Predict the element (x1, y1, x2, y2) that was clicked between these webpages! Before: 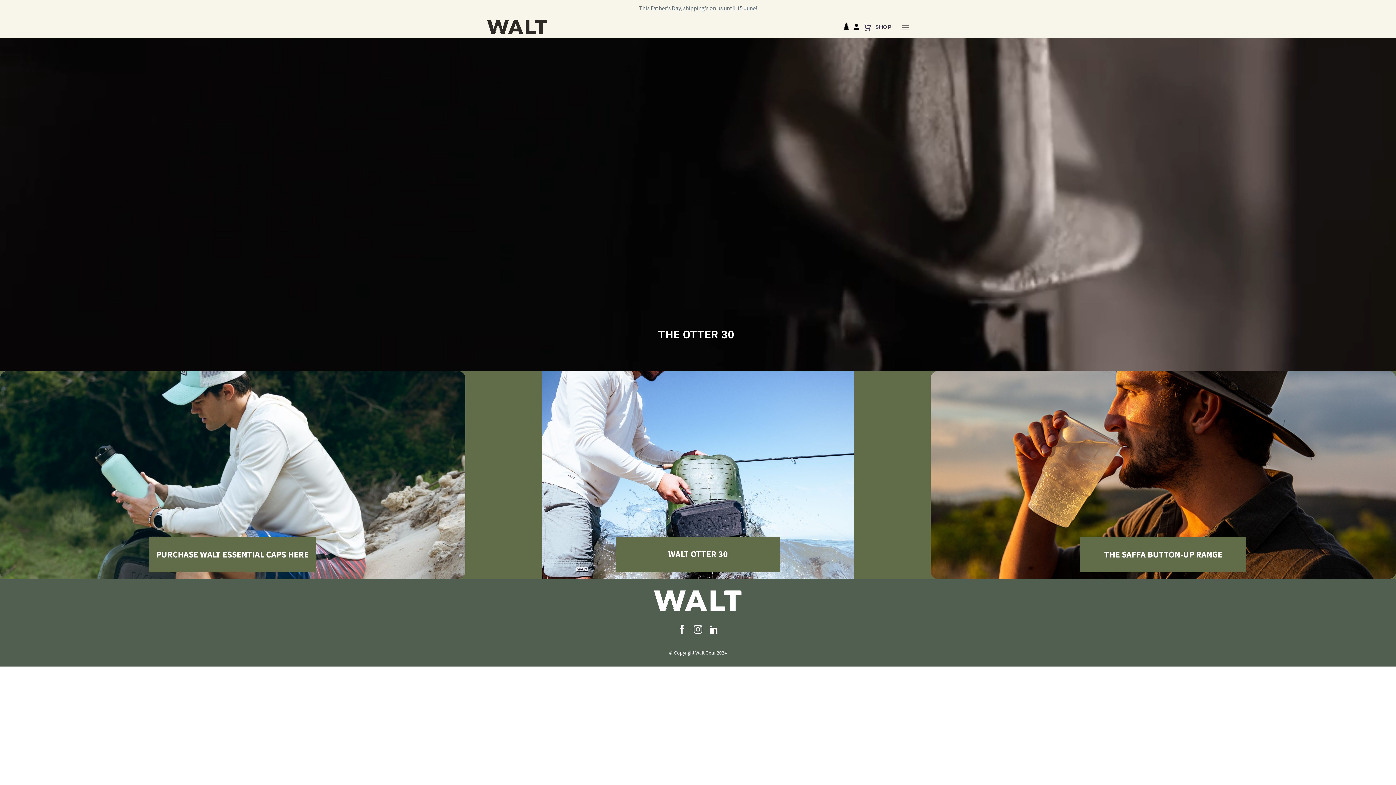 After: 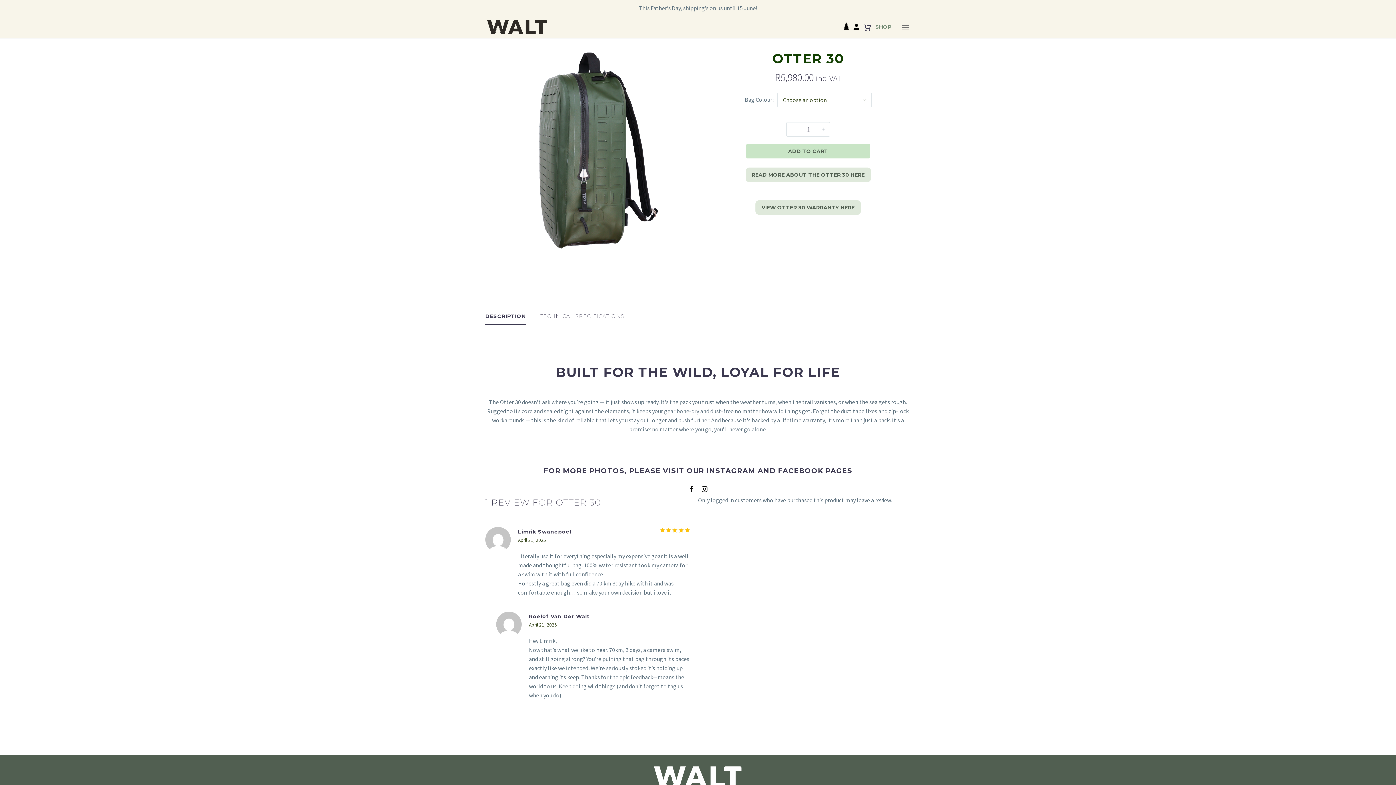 Action: bbox: (658, 328, 734, 341) label: THE OTTER 30